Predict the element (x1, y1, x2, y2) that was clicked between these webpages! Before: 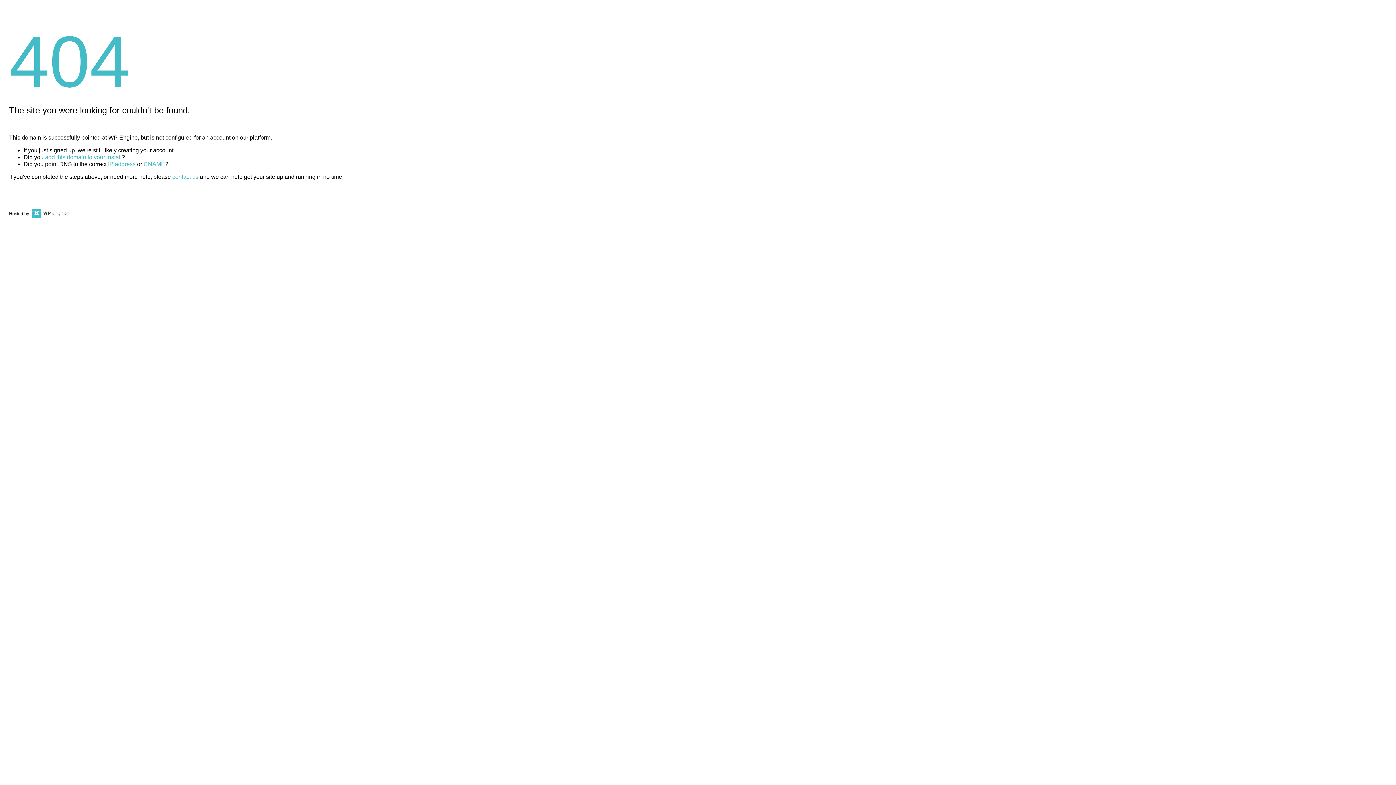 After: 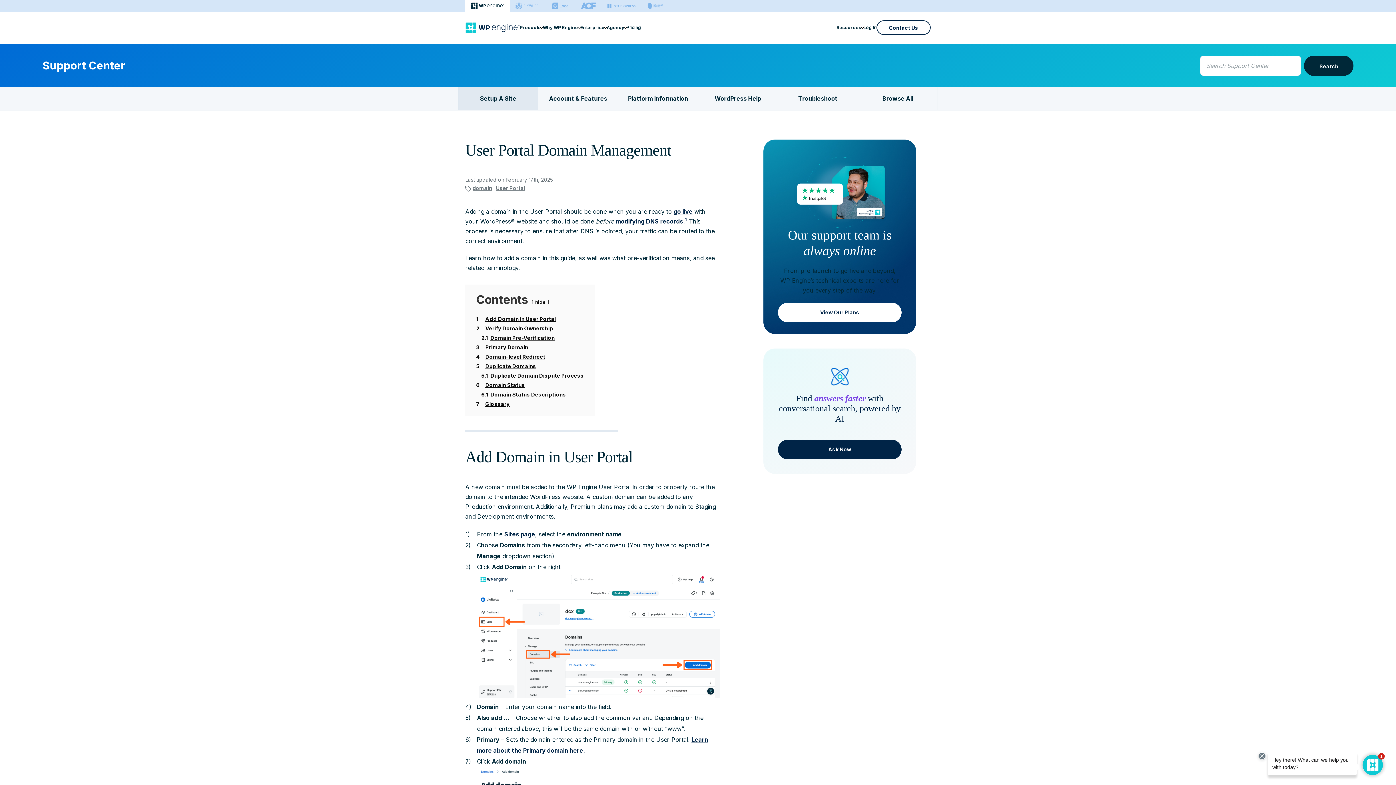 Action: label: add this domain to your install bbox: (45, 154, 121, 160)